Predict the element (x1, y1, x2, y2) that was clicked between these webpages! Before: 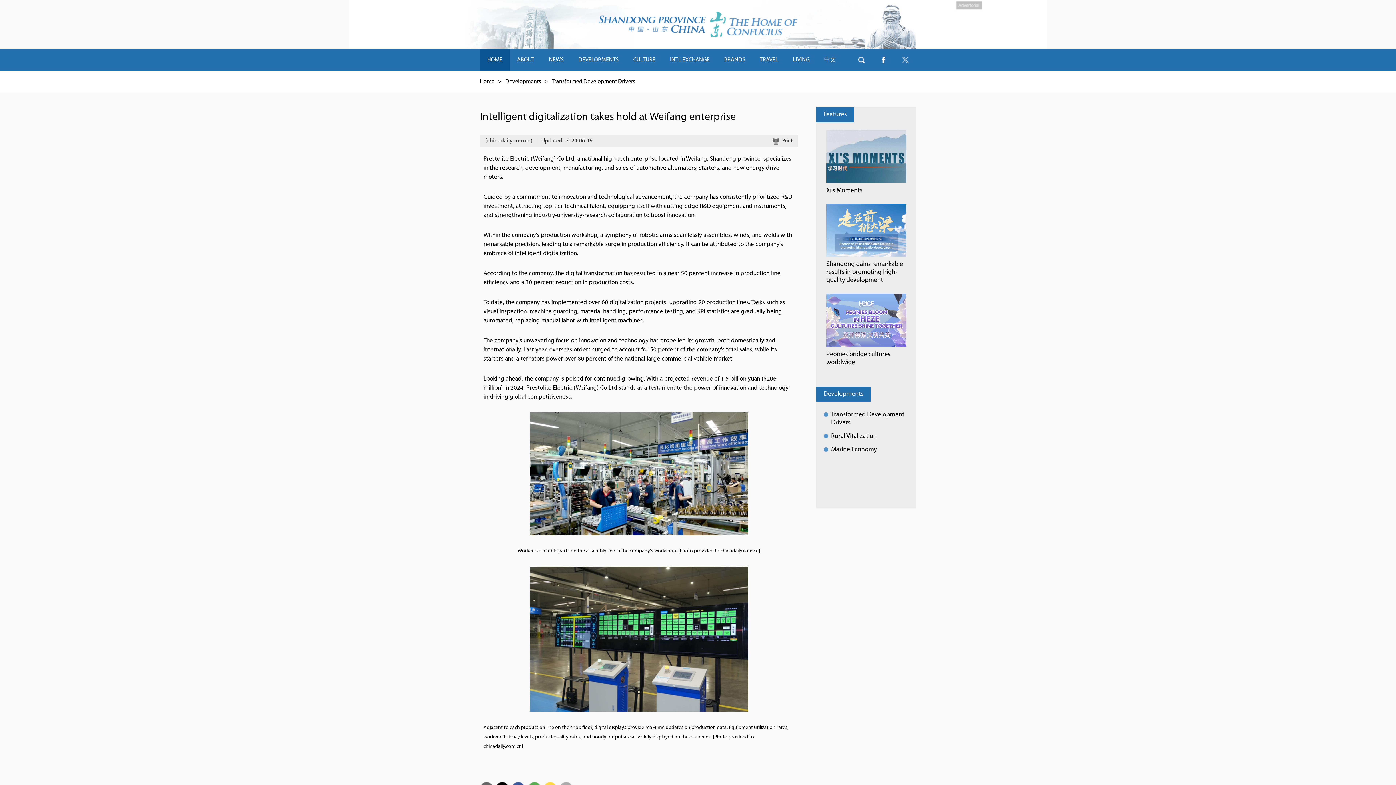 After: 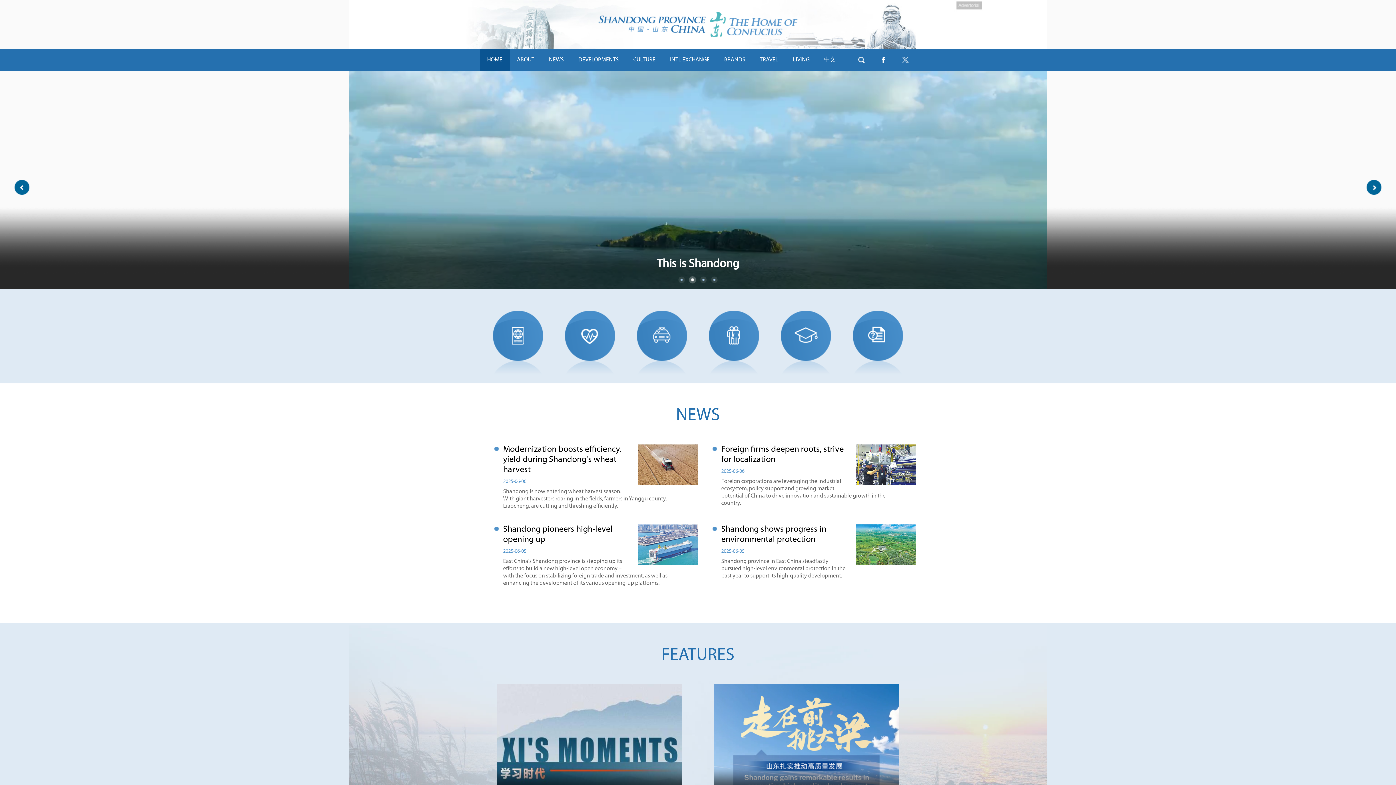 Action: label: Home bbox: (480, 78, 494, 84)